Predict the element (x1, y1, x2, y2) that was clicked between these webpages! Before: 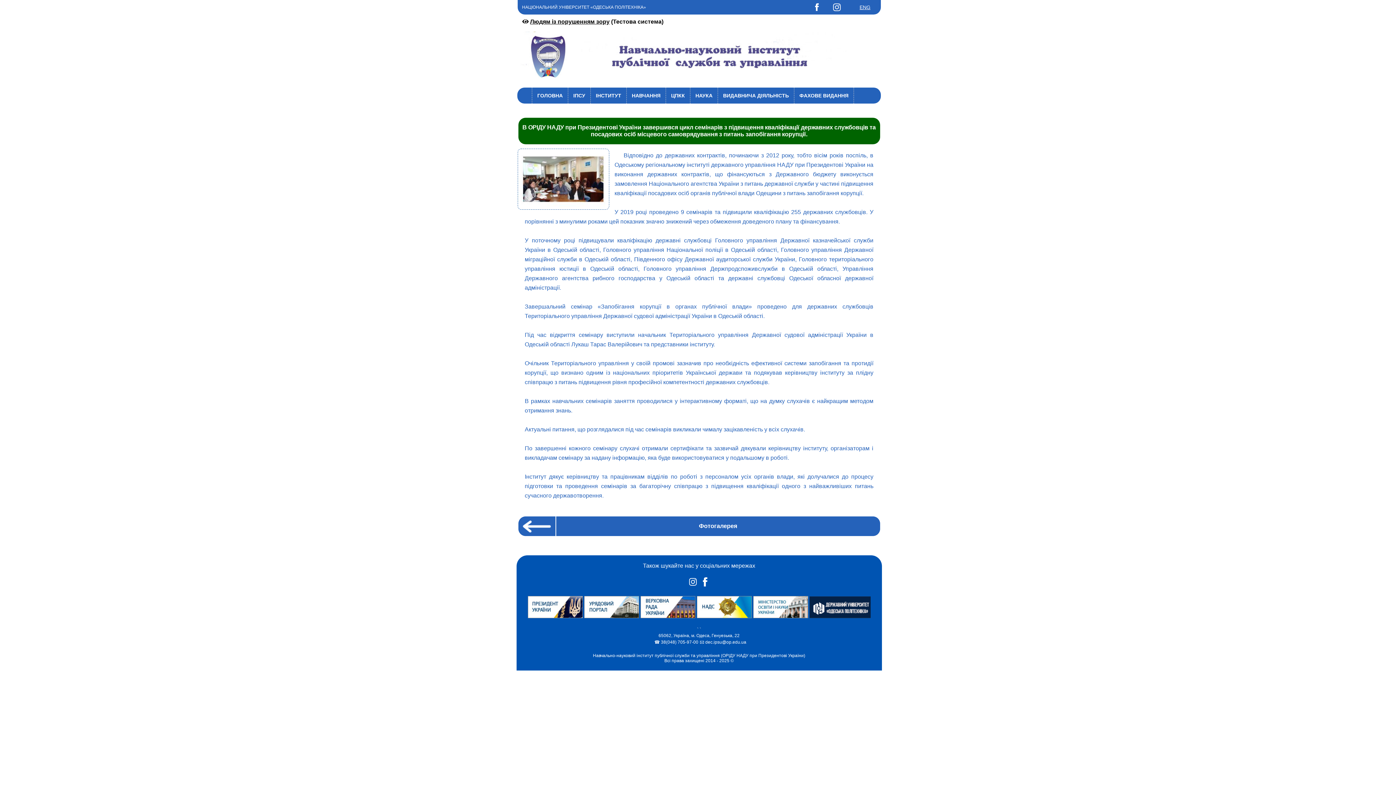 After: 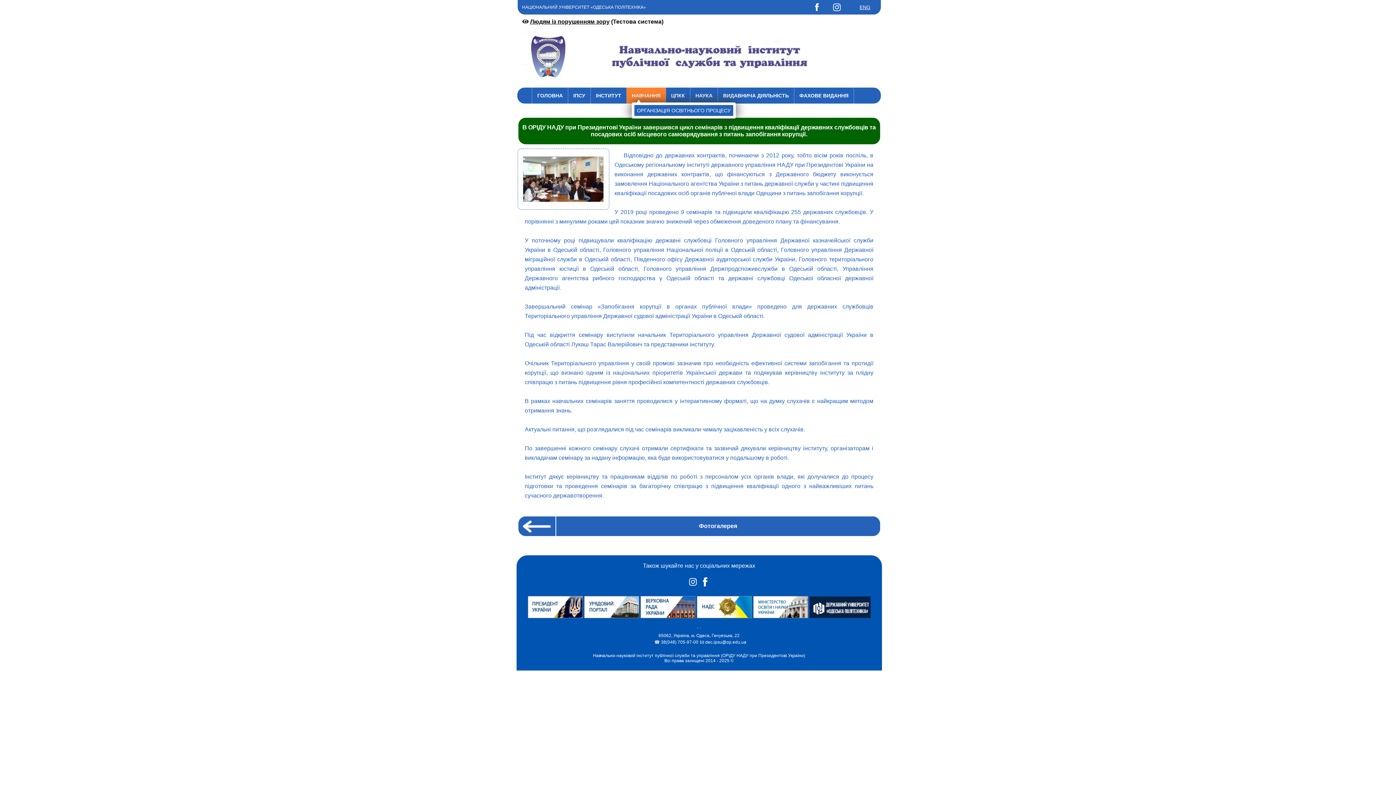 Action: label: НАВЧАННЯ bbox: (632, 88, 660, 103)